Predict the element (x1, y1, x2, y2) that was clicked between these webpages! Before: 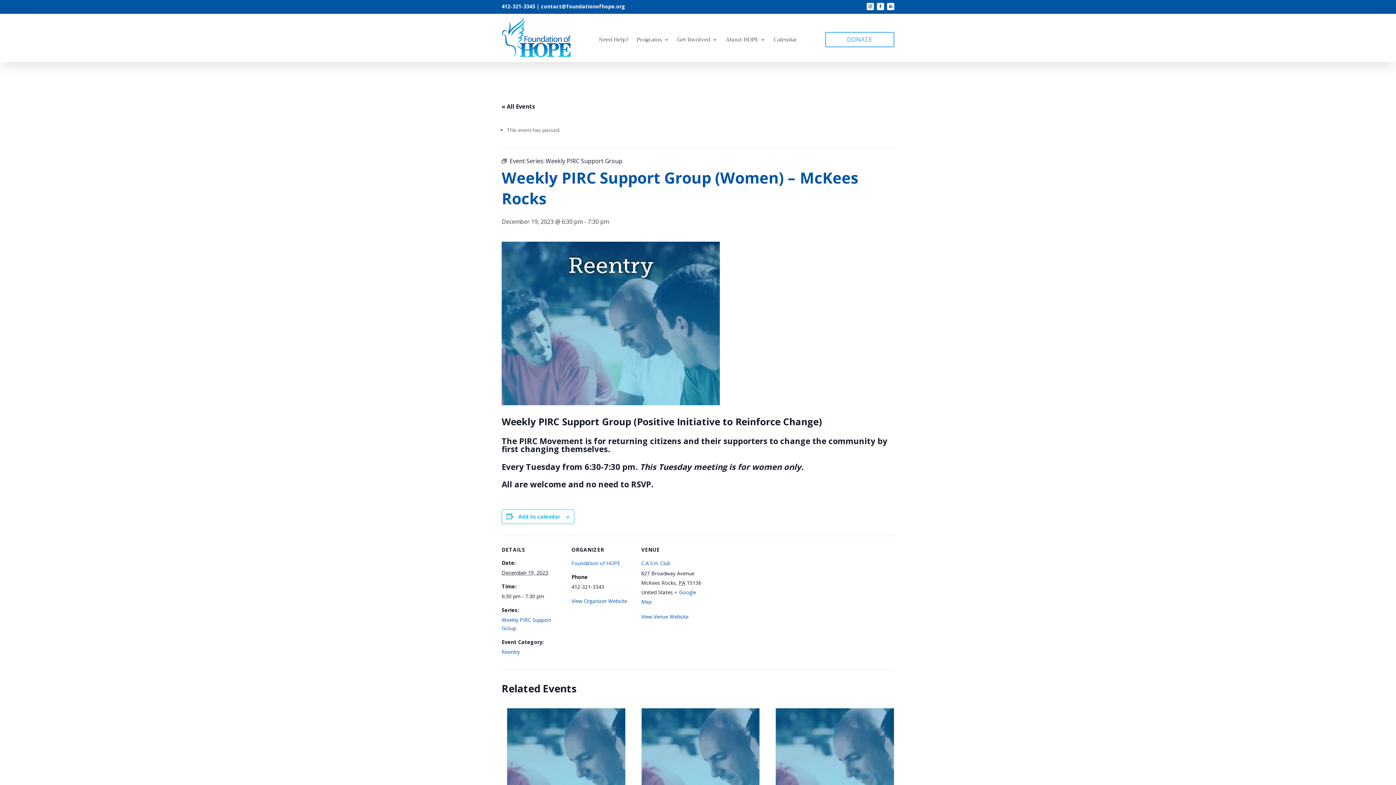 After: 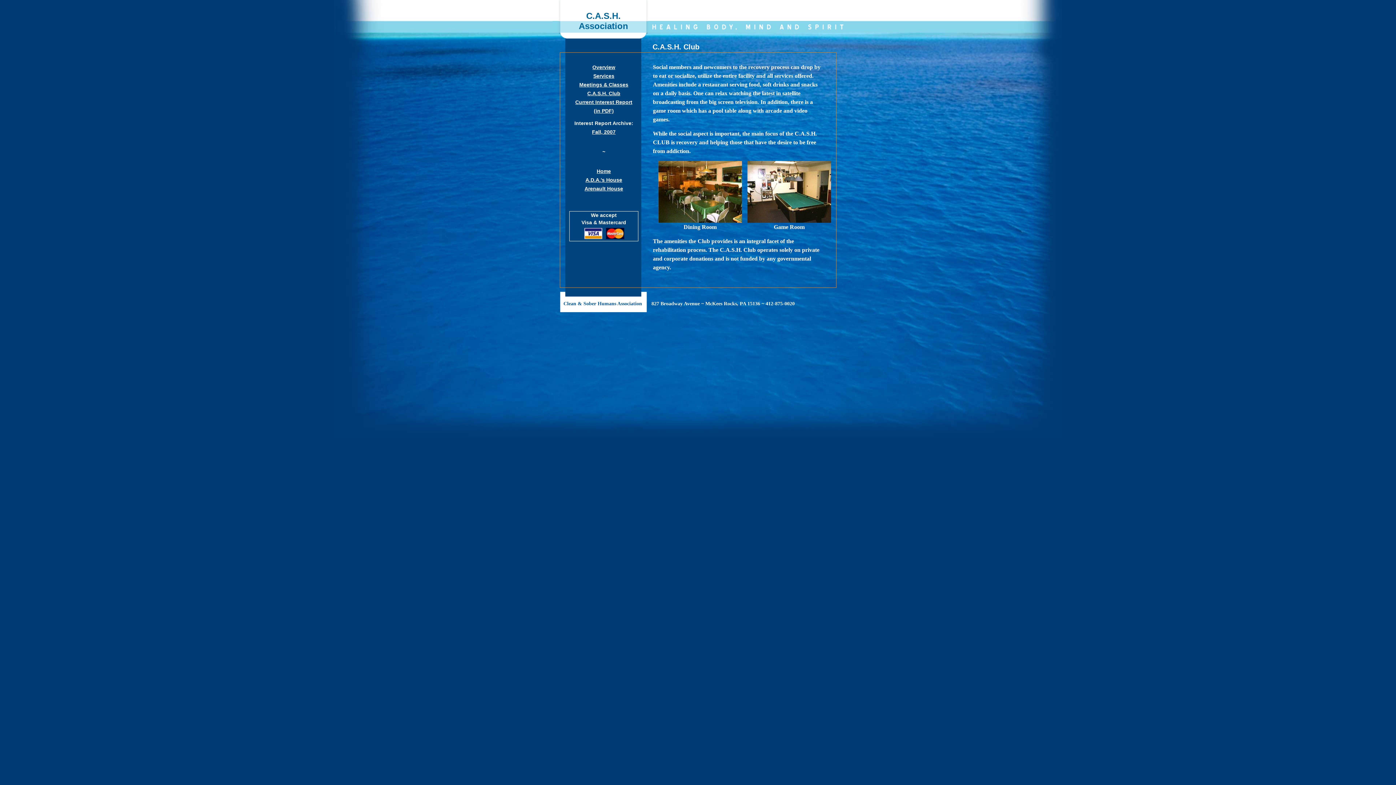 Action: bbox: (641, 613, 688, 620) label: View Venue Website